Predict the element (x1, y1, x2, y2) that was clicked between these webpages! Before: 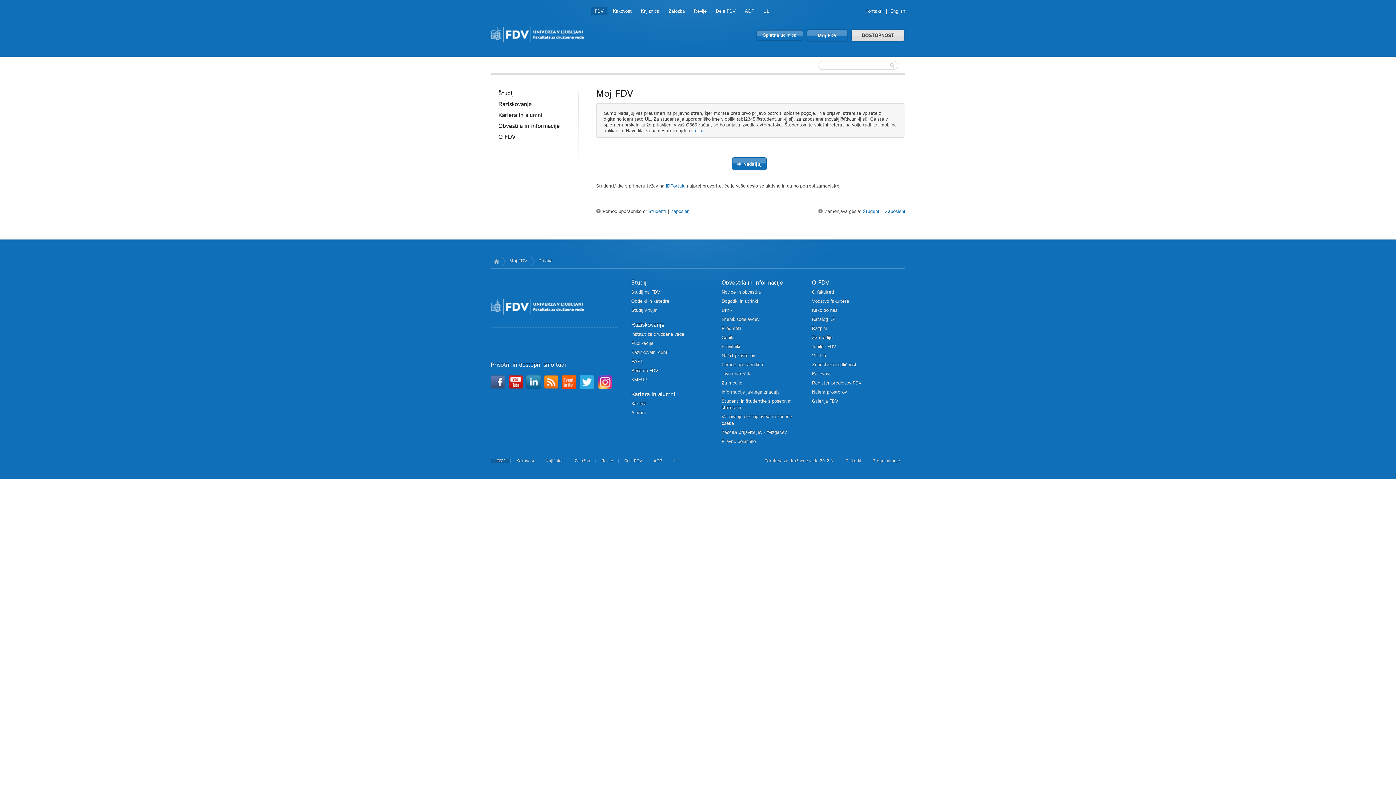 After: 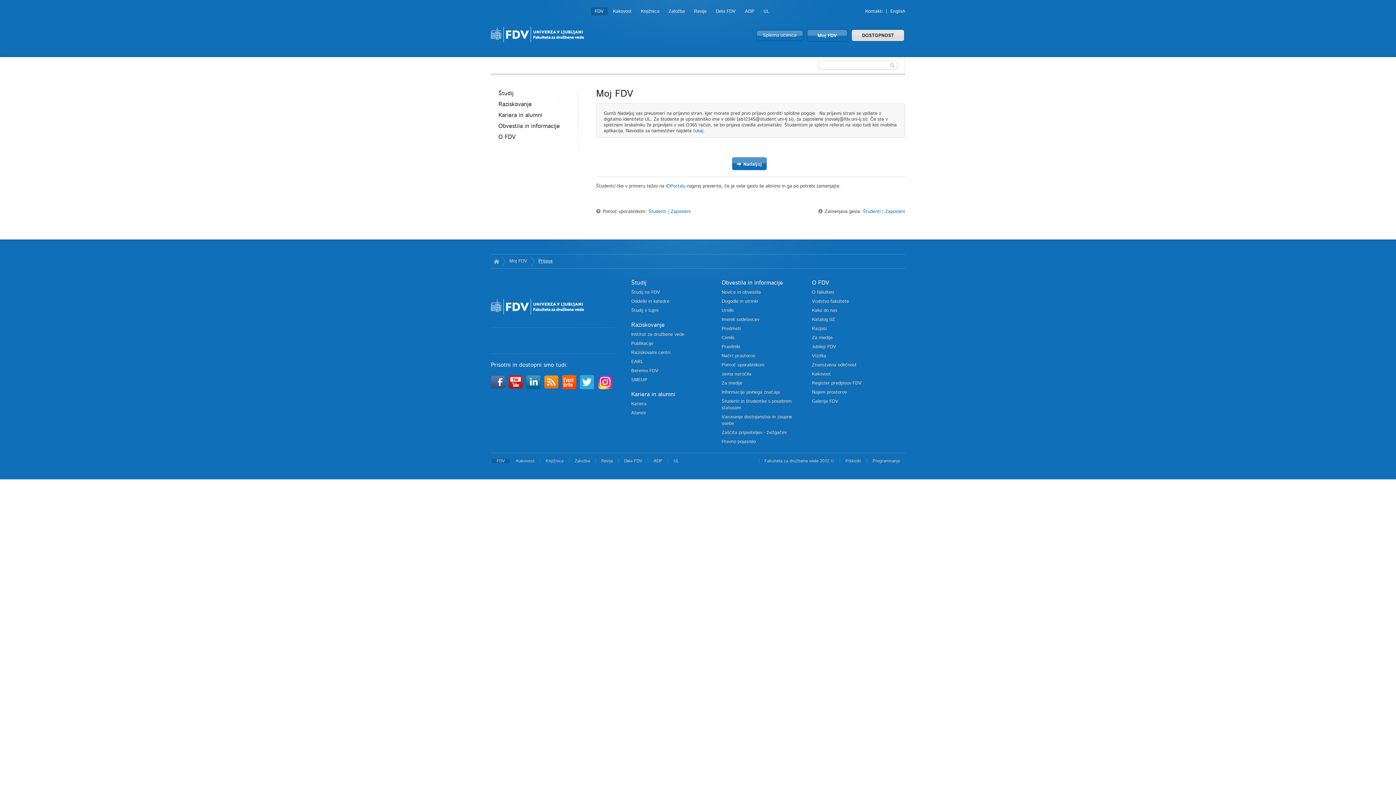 Action: label: Prijava bbox: (531, 254, 556, 268)